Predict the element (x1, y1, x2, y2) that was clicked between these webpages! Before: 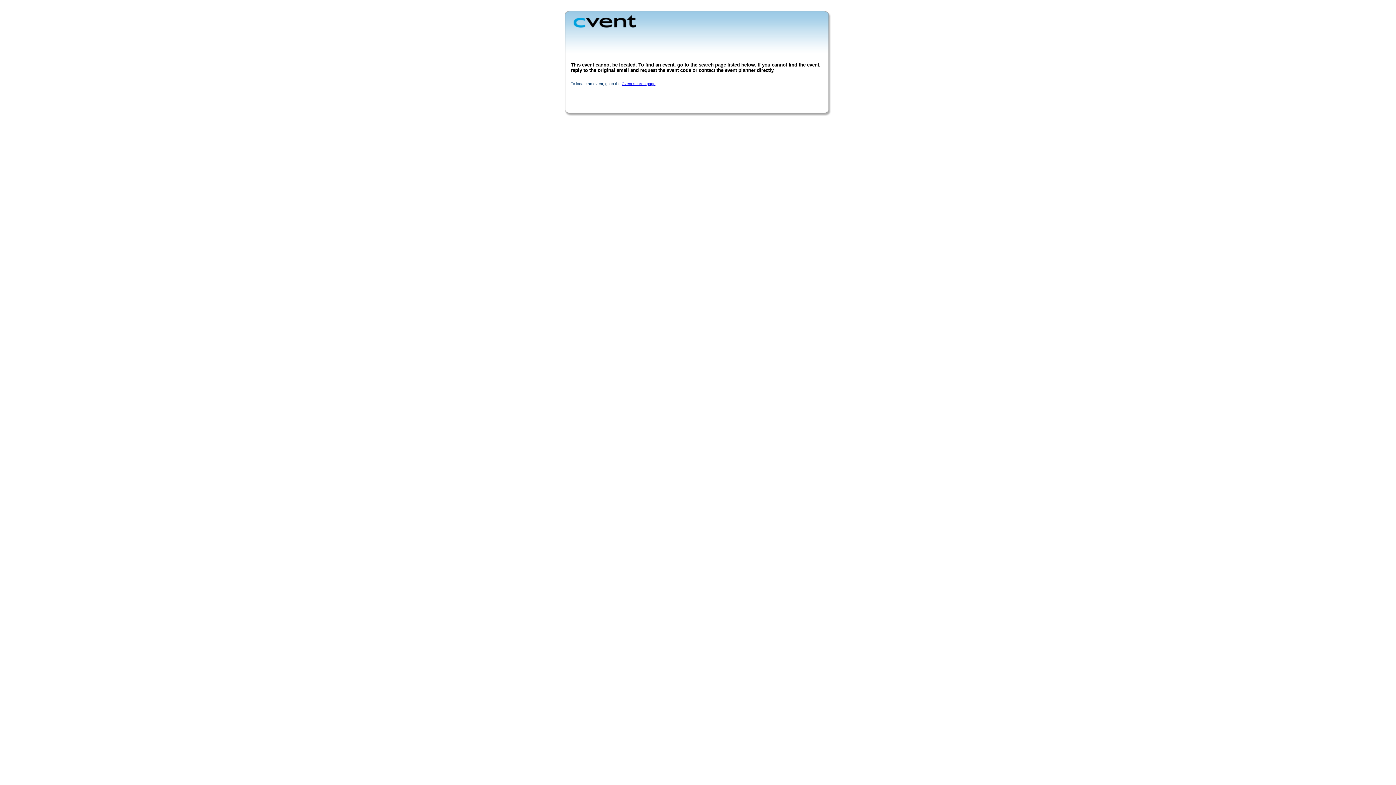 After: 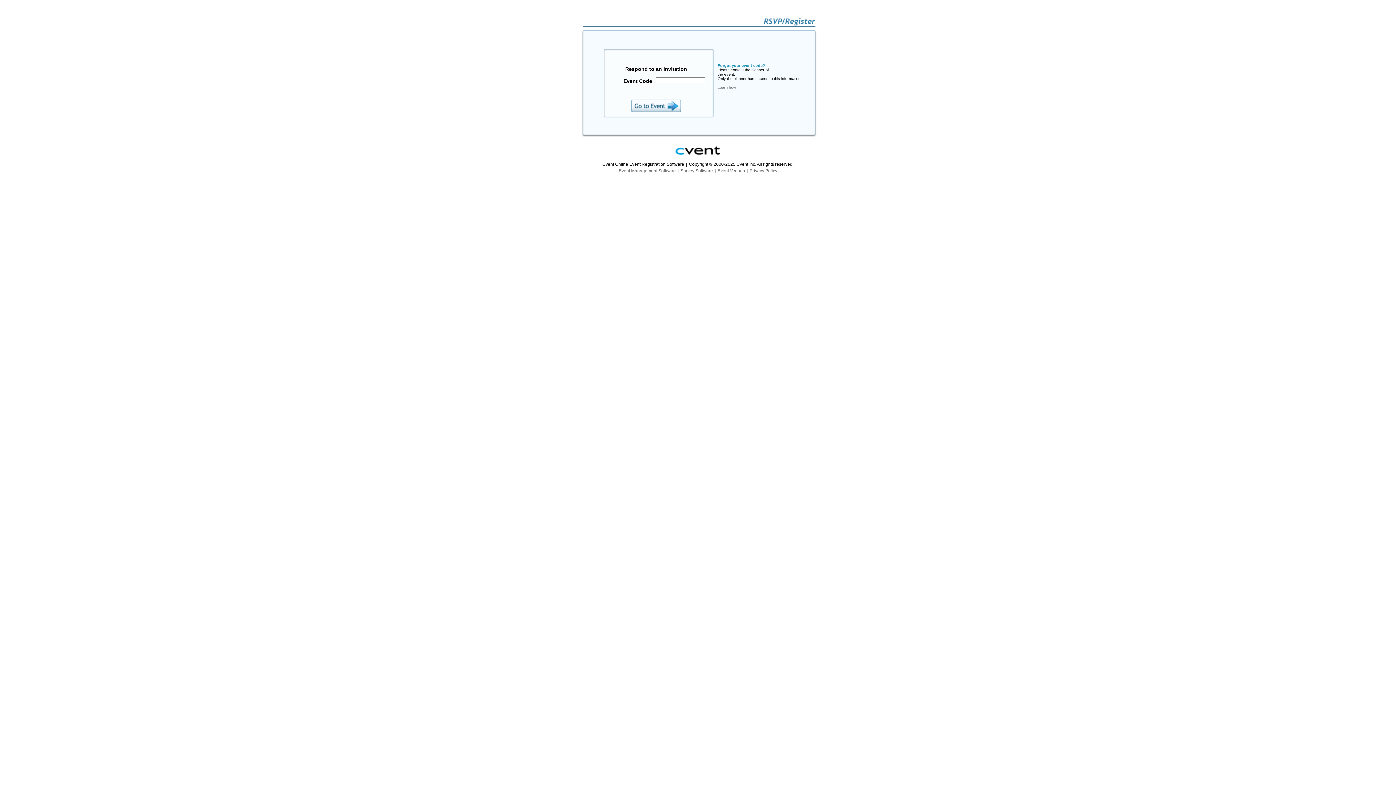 Action: label: Cvent search page bbox: (621, 81, 655, 85)